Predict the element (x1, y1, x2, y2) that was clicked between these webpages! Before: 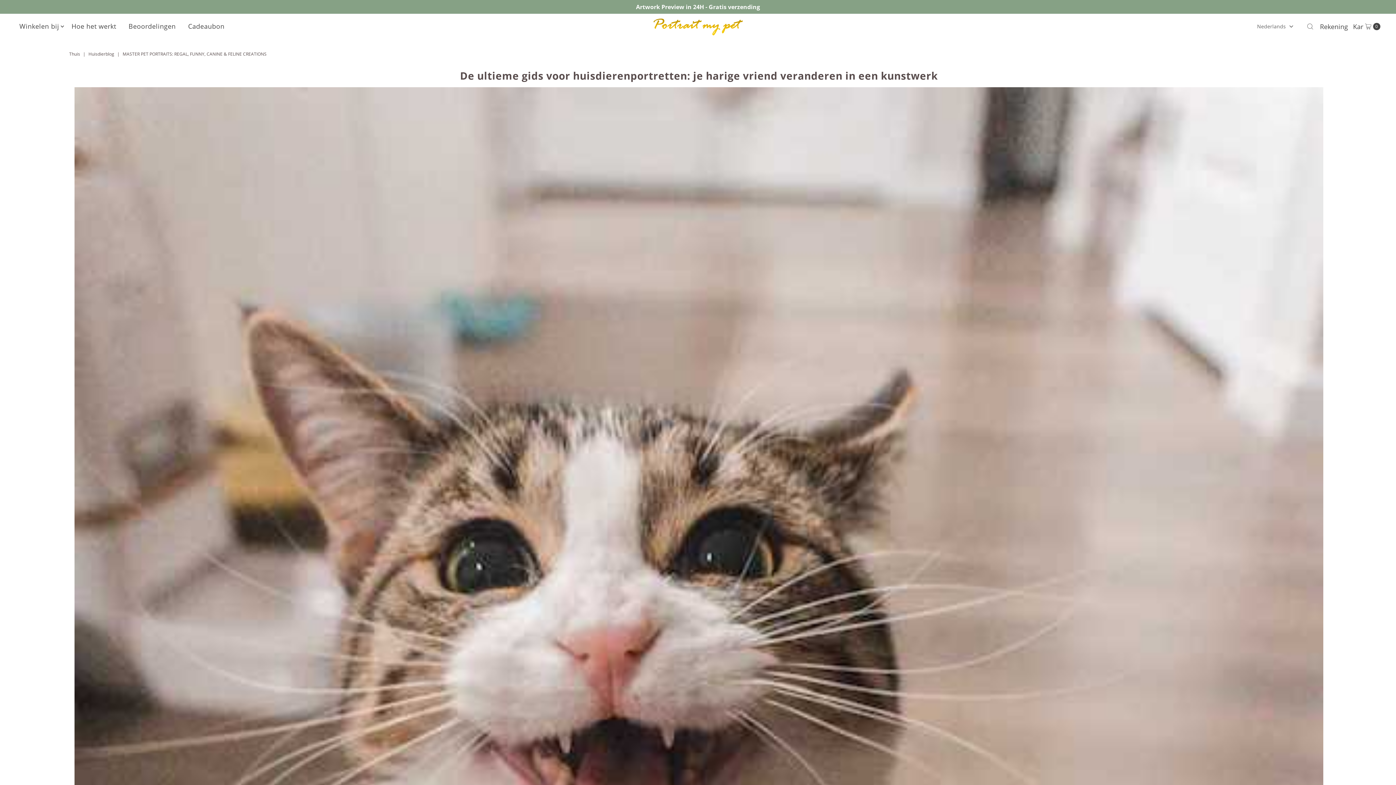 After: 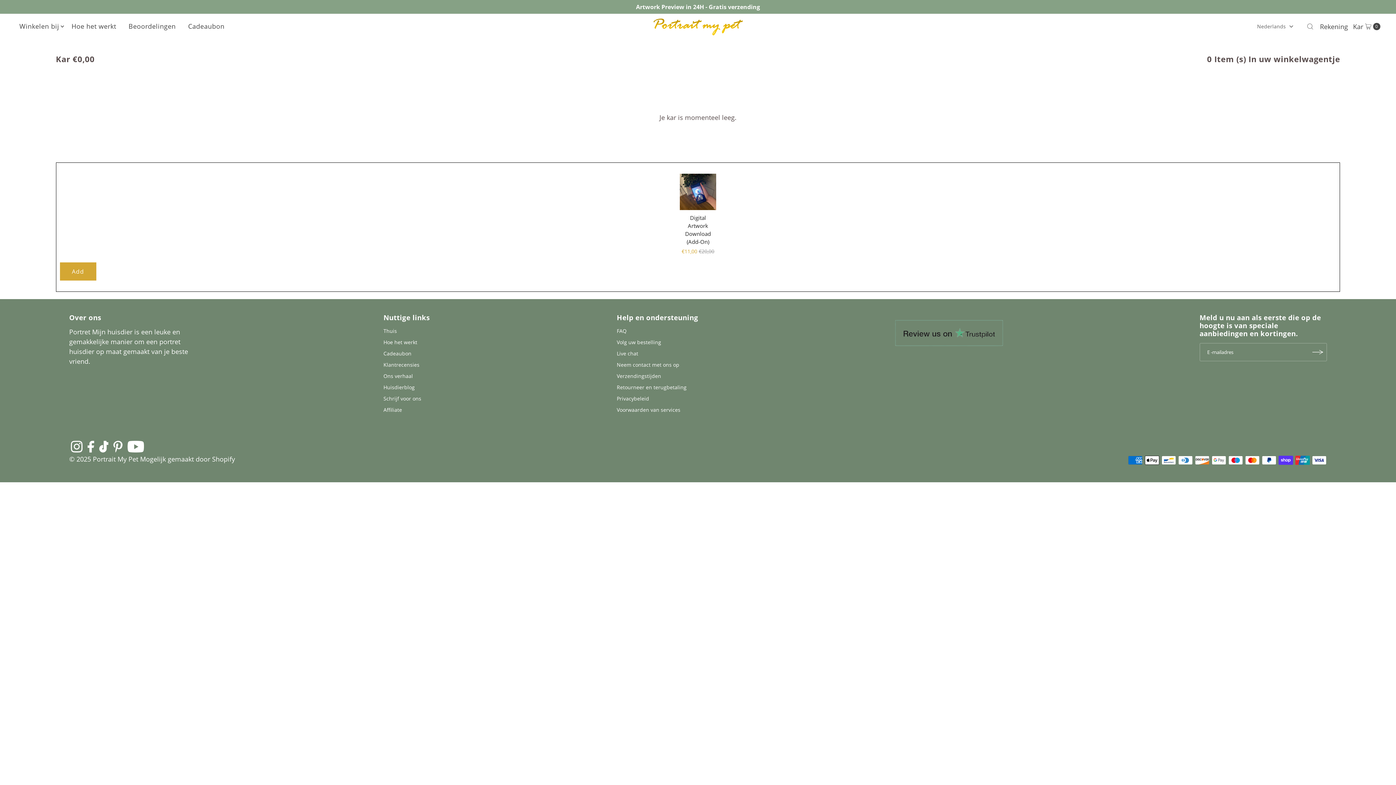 Action: bbox: (1351, 17, 1382, 35) label: Kar
0